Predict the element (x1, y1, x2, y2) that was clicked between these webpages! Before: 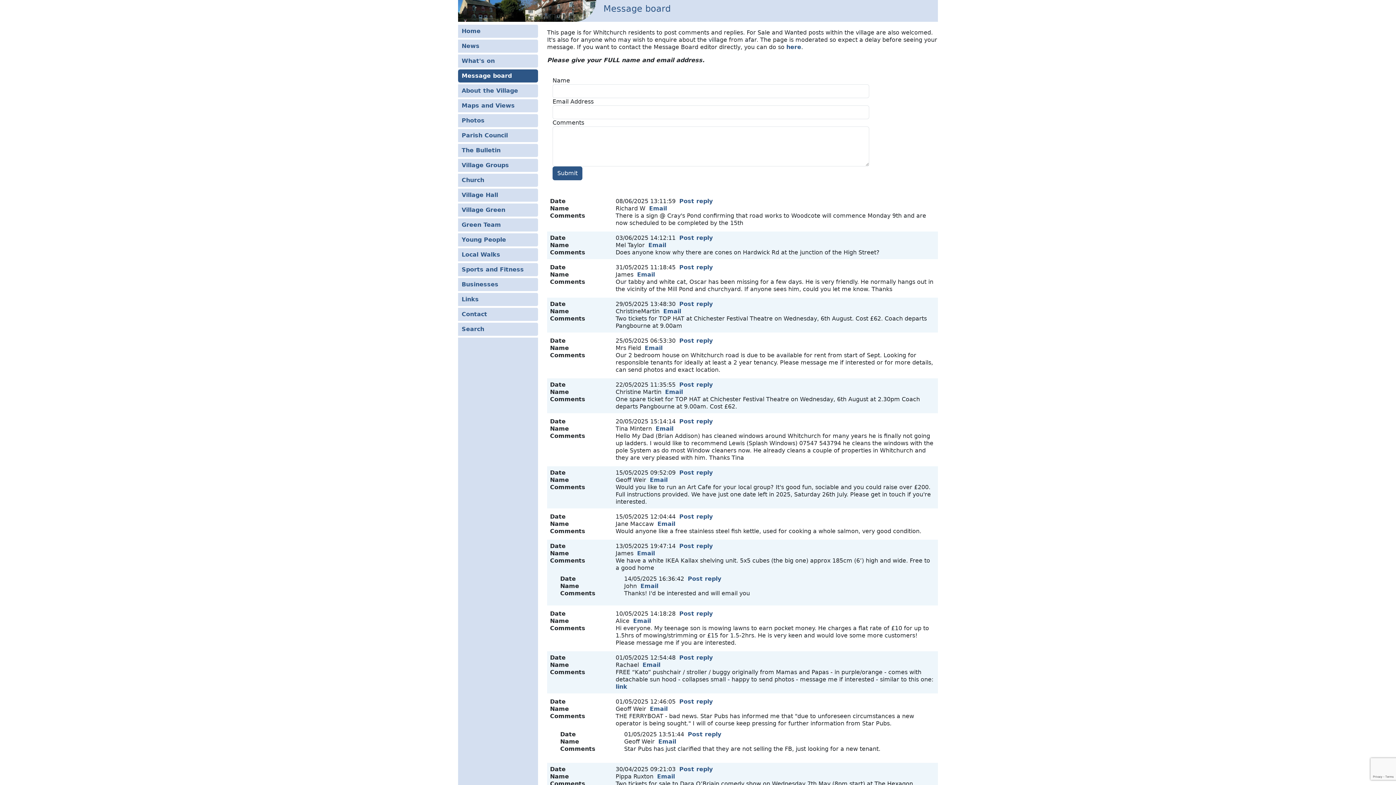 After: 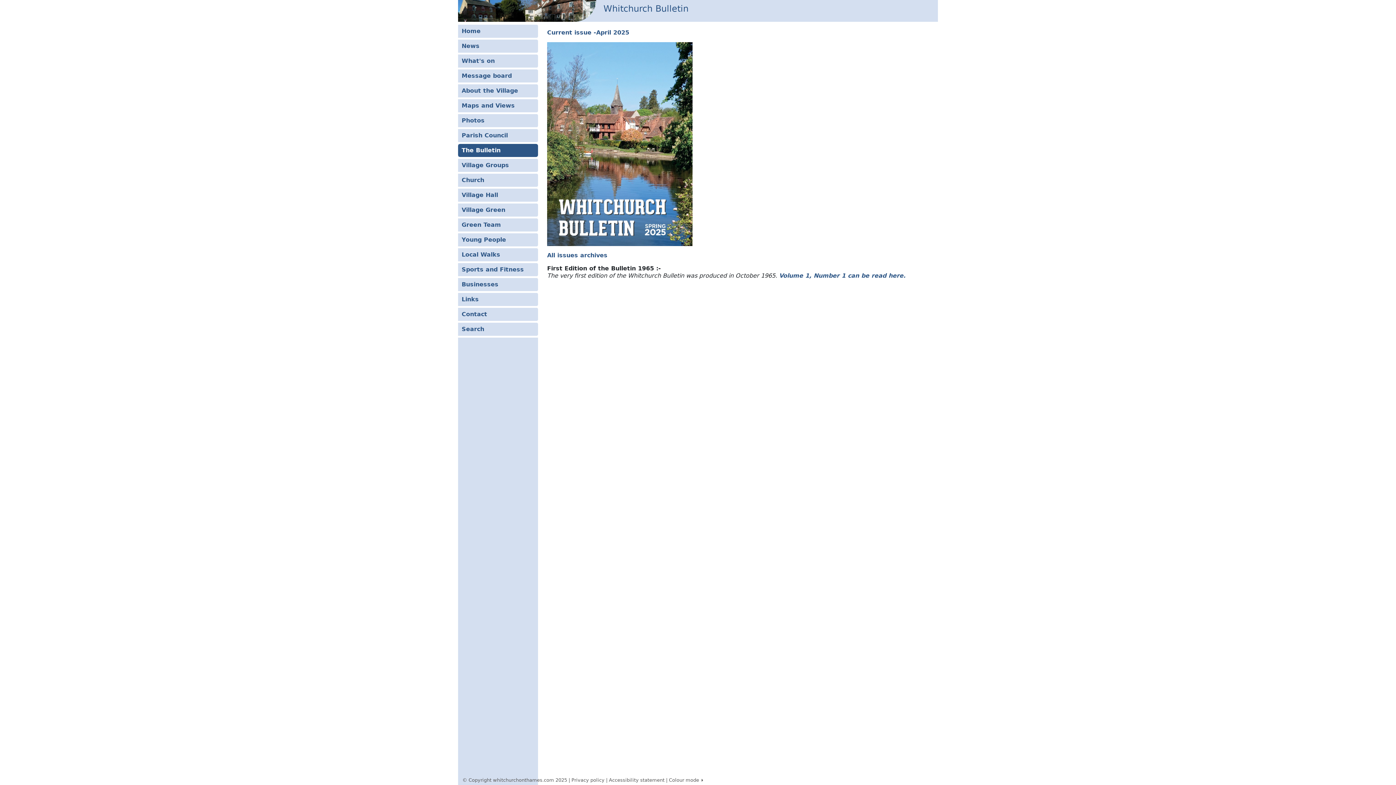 Action: bbox: (458, 144, 538, 157) label: The Bulletin